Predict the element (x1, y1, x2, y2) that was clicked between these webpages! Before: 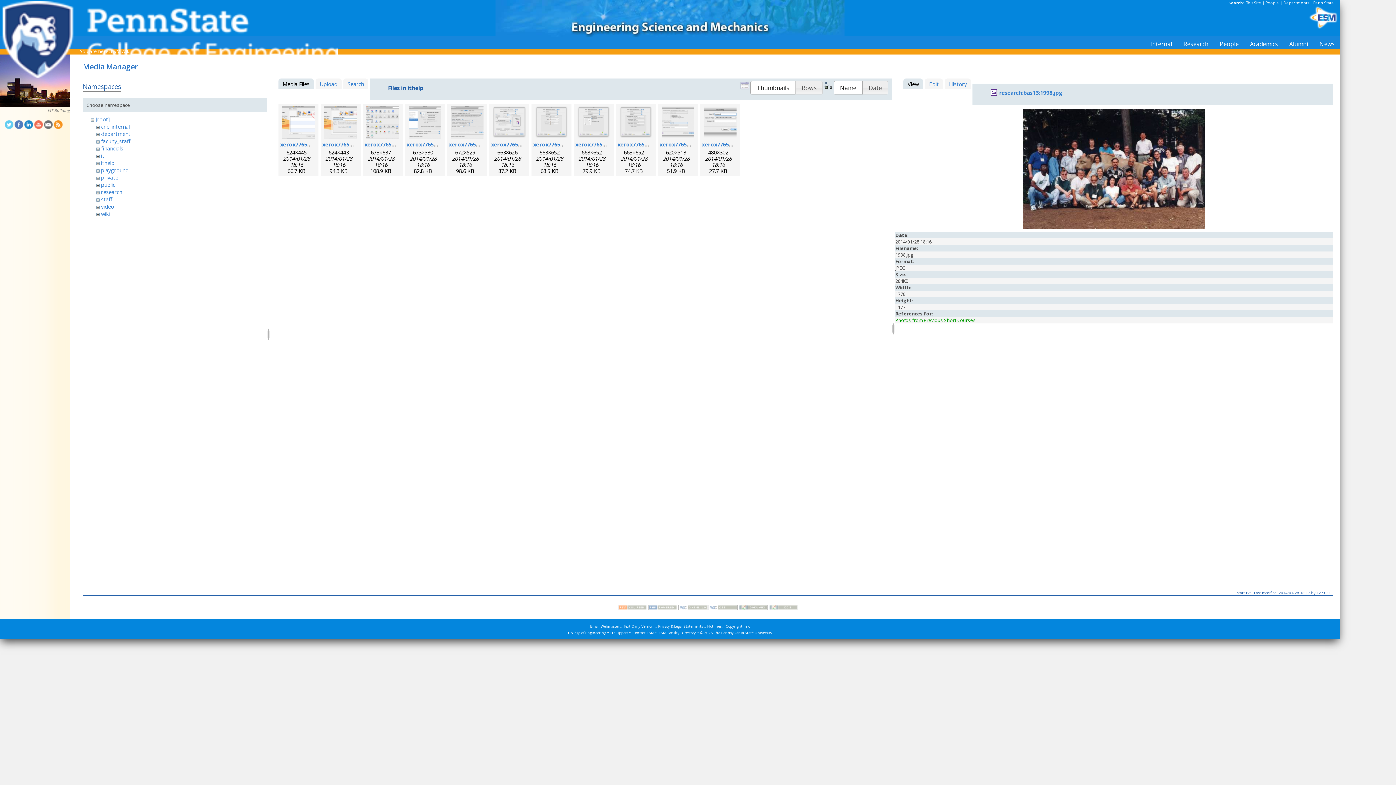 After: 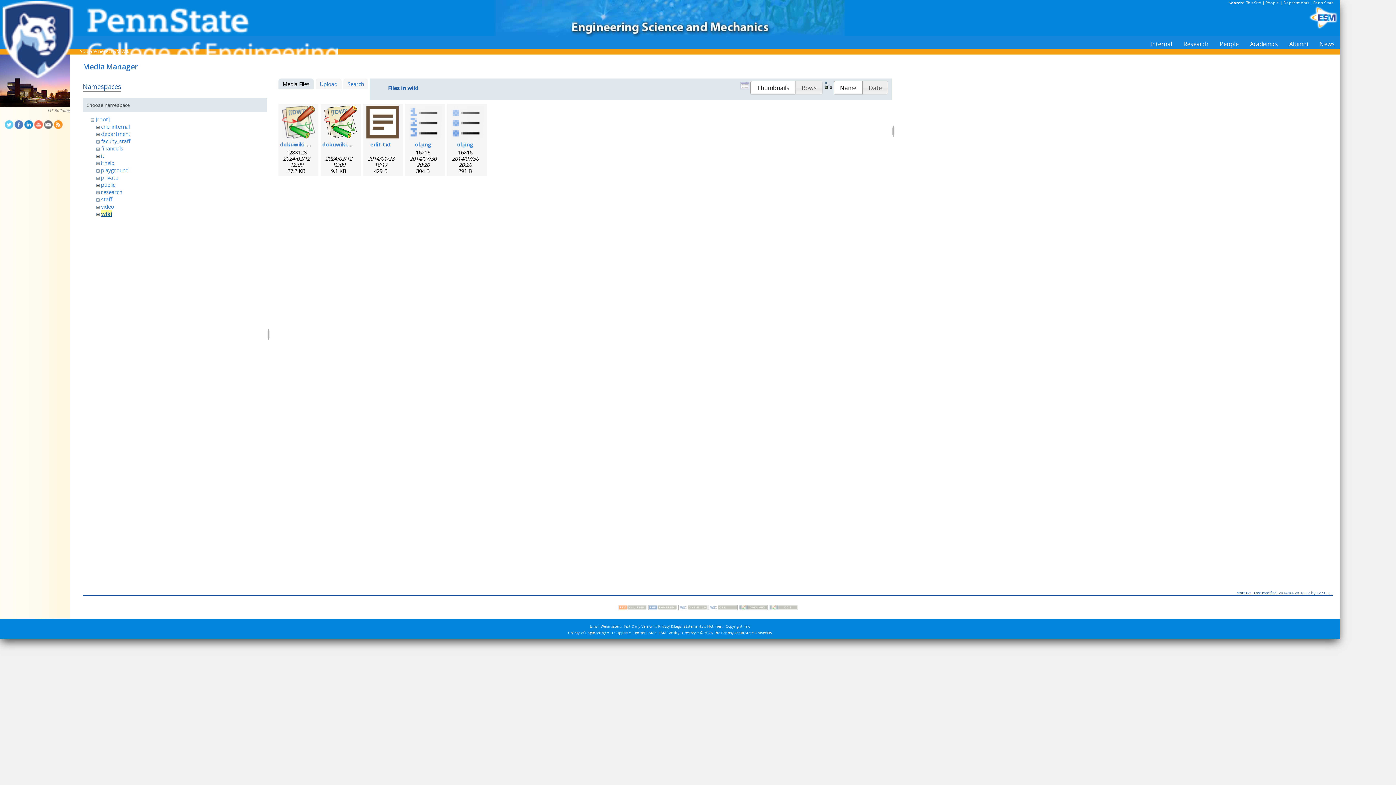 Action: bbox: (101, 210, 109, 217) label: wiki